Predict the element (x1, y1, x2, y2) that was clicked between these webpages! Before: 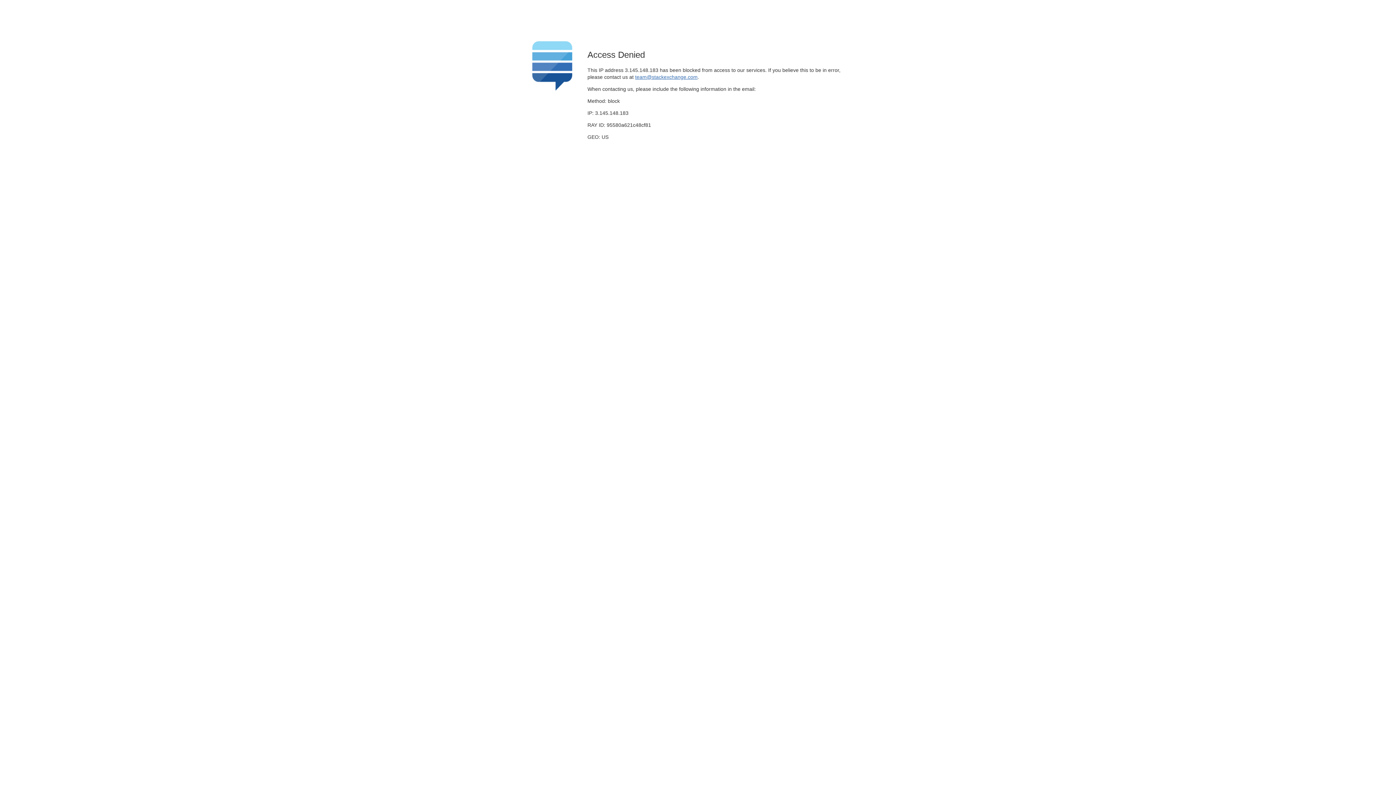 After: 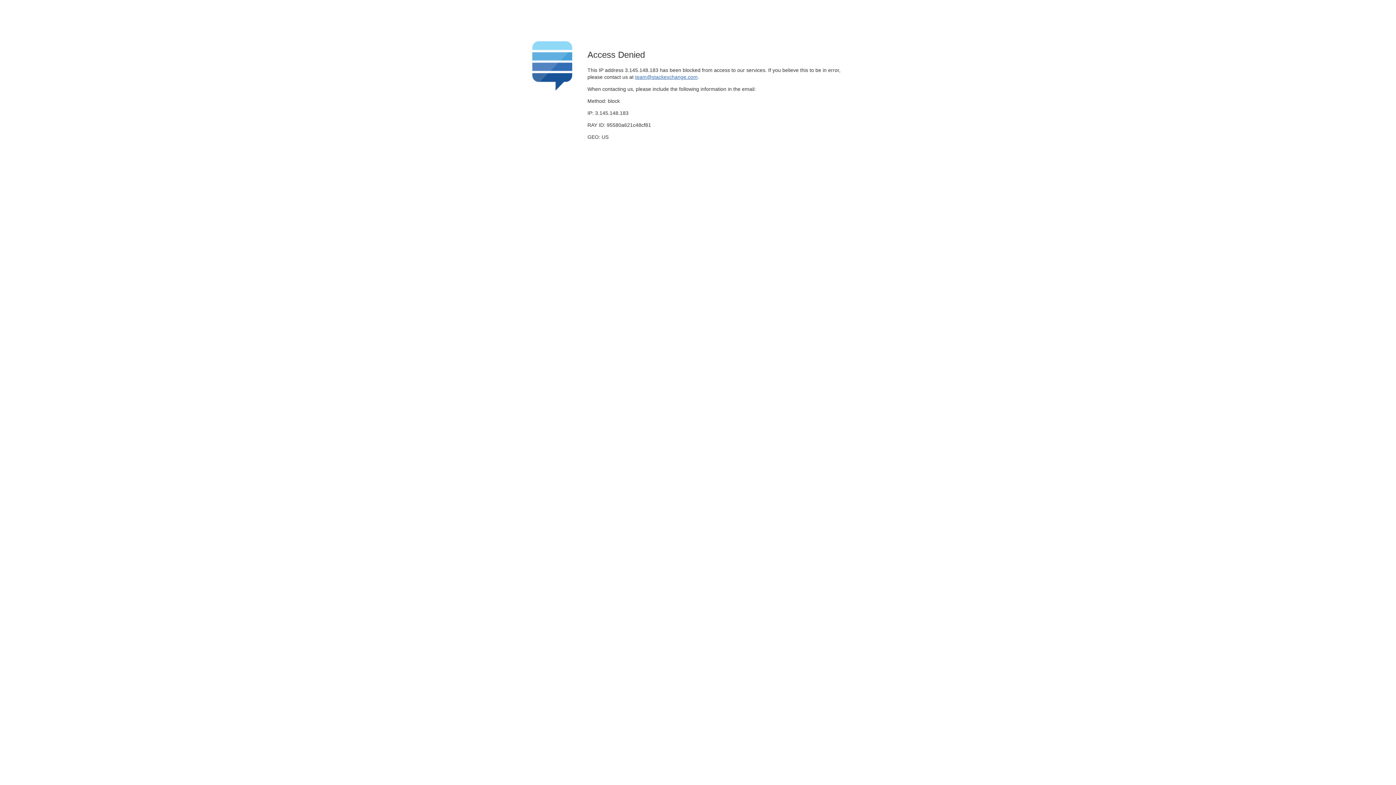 Action: label: team@stackexchange.com bbox: (635, 74, 697, 79)